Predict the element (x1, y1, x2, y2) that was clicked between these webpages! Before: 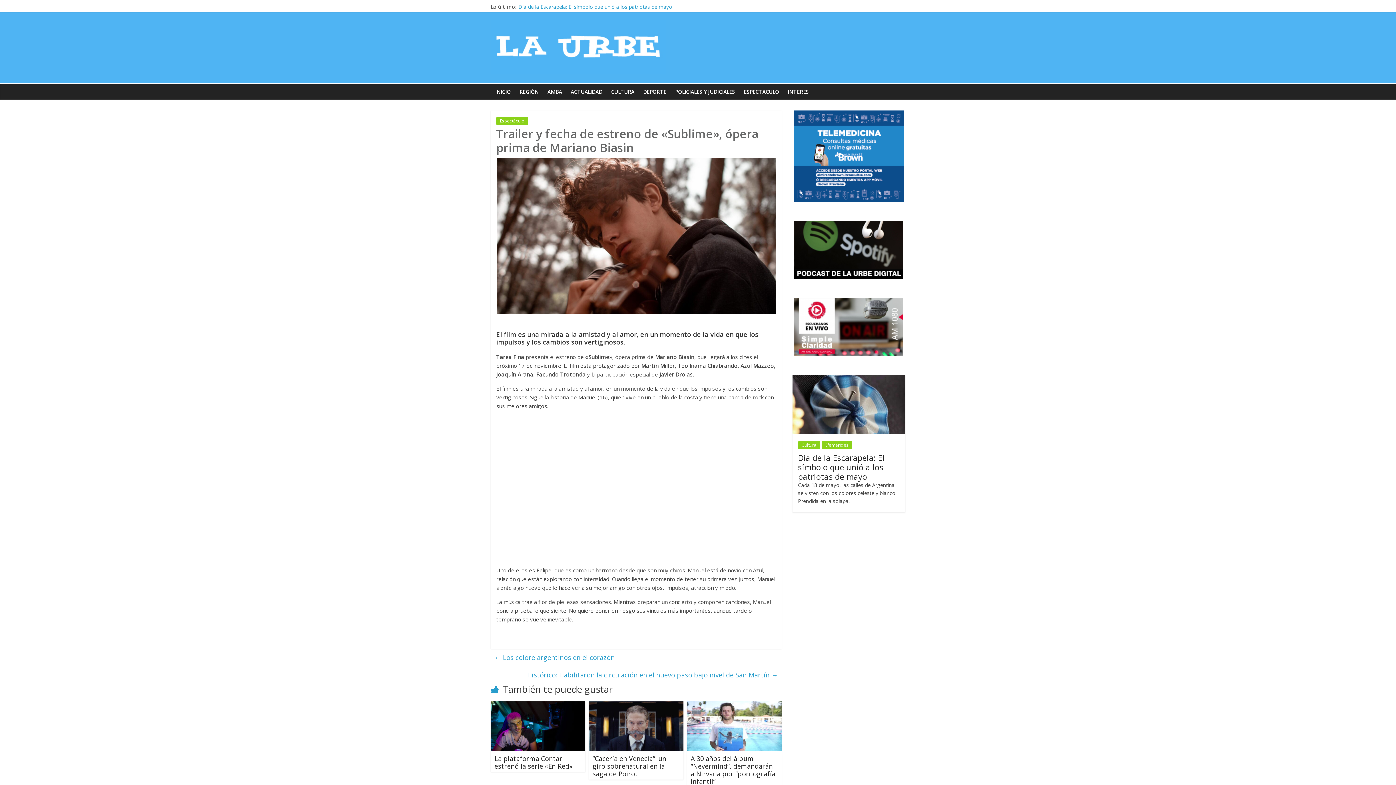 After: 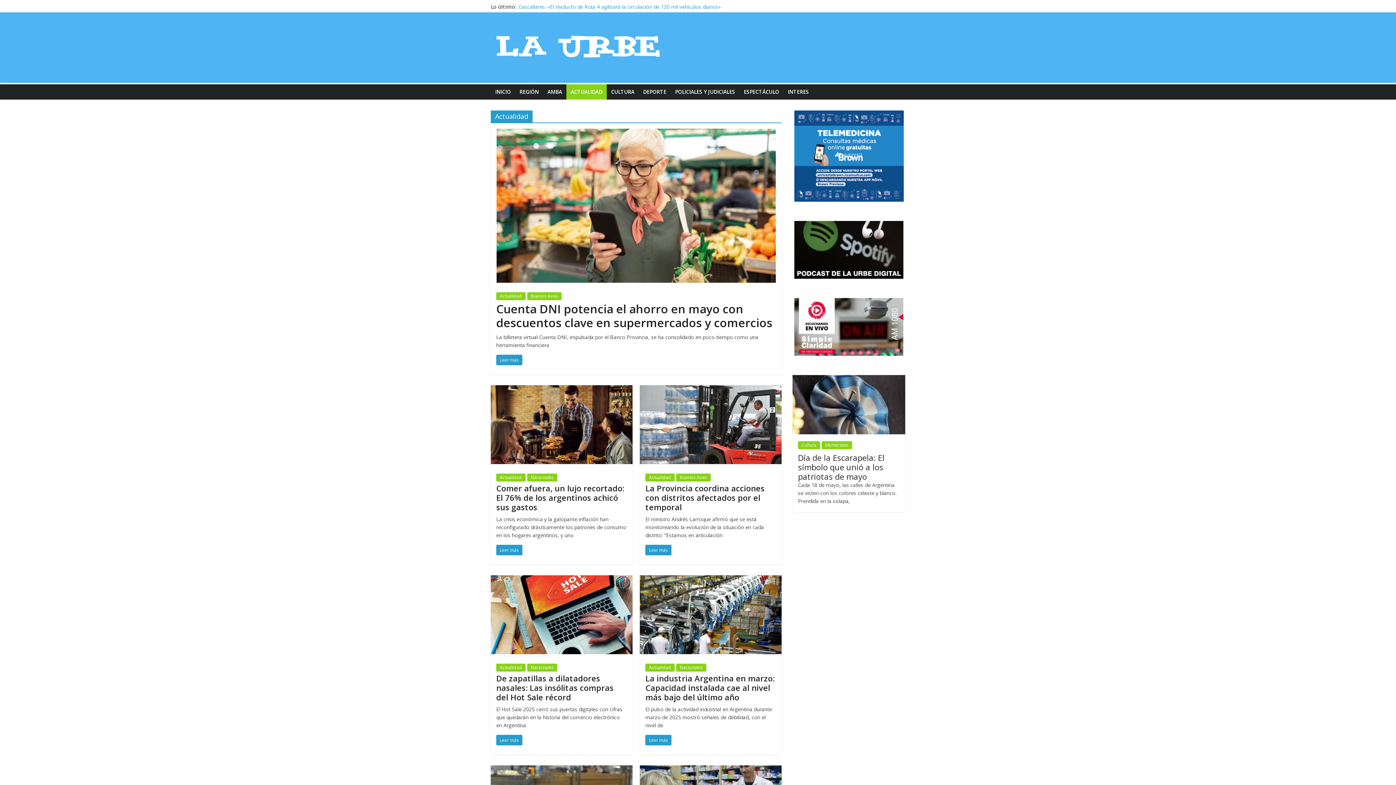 Action: label: ACTUALIDAD bbox: (566, 84, 606, 99)